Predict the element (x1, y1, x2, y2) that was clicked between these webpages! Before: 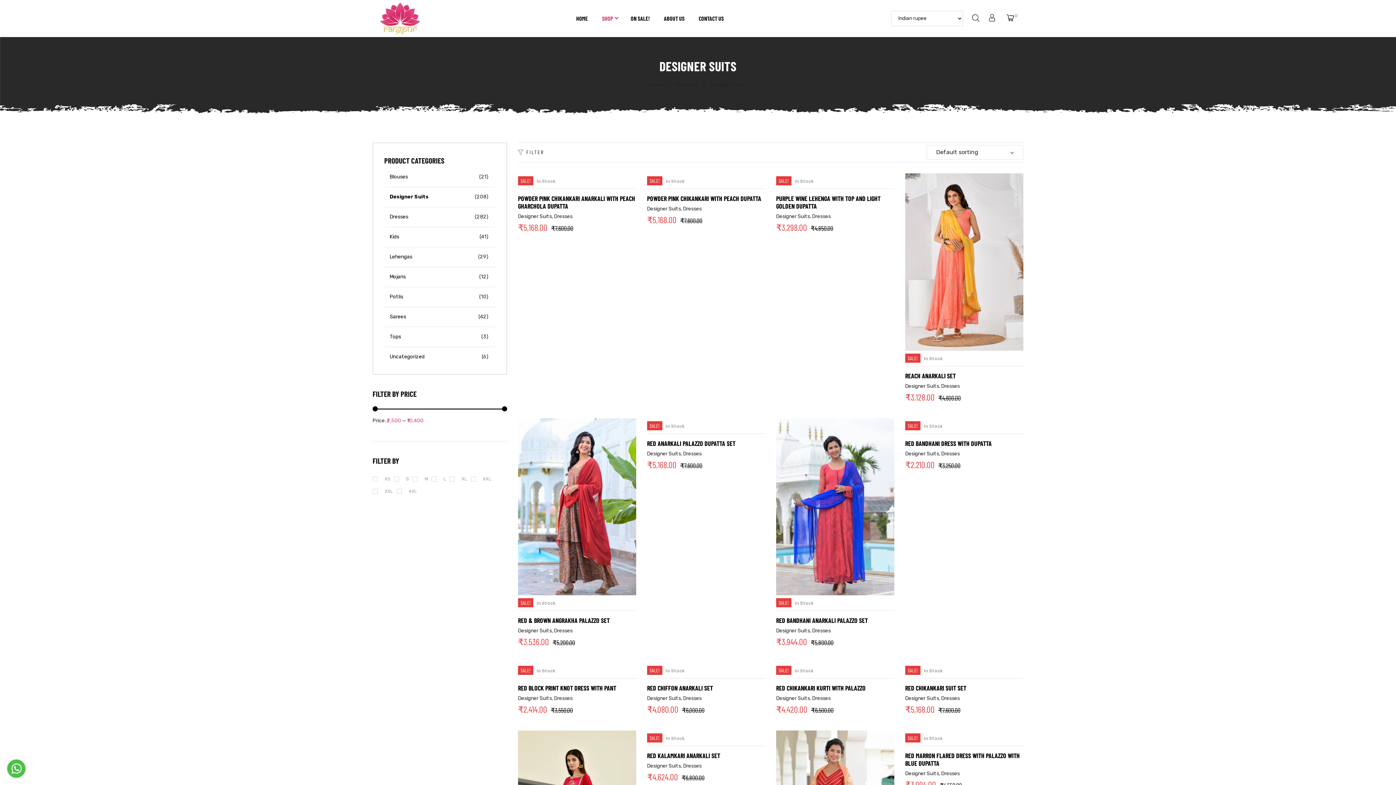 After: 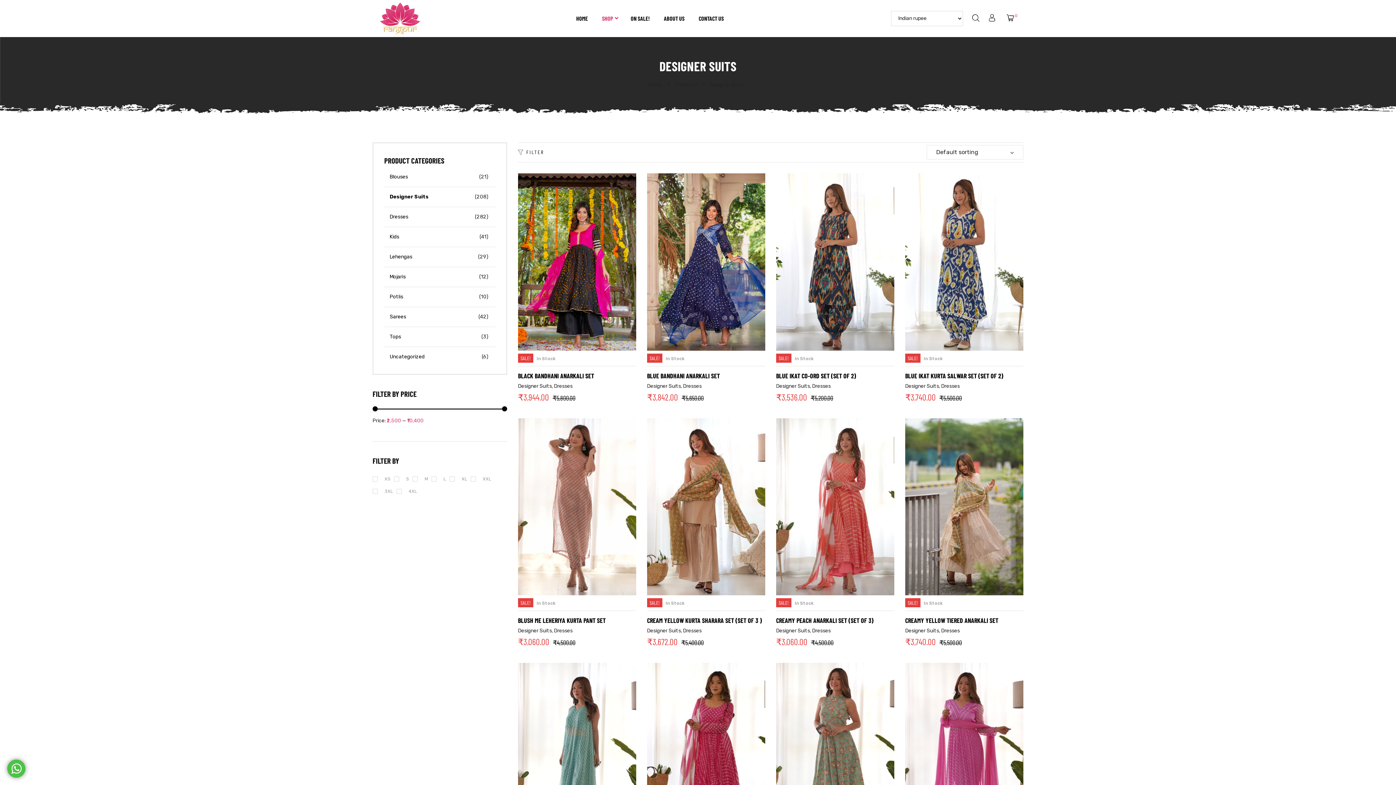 Action: label: Designer Suits bbox: (647, 205, 681, 212)